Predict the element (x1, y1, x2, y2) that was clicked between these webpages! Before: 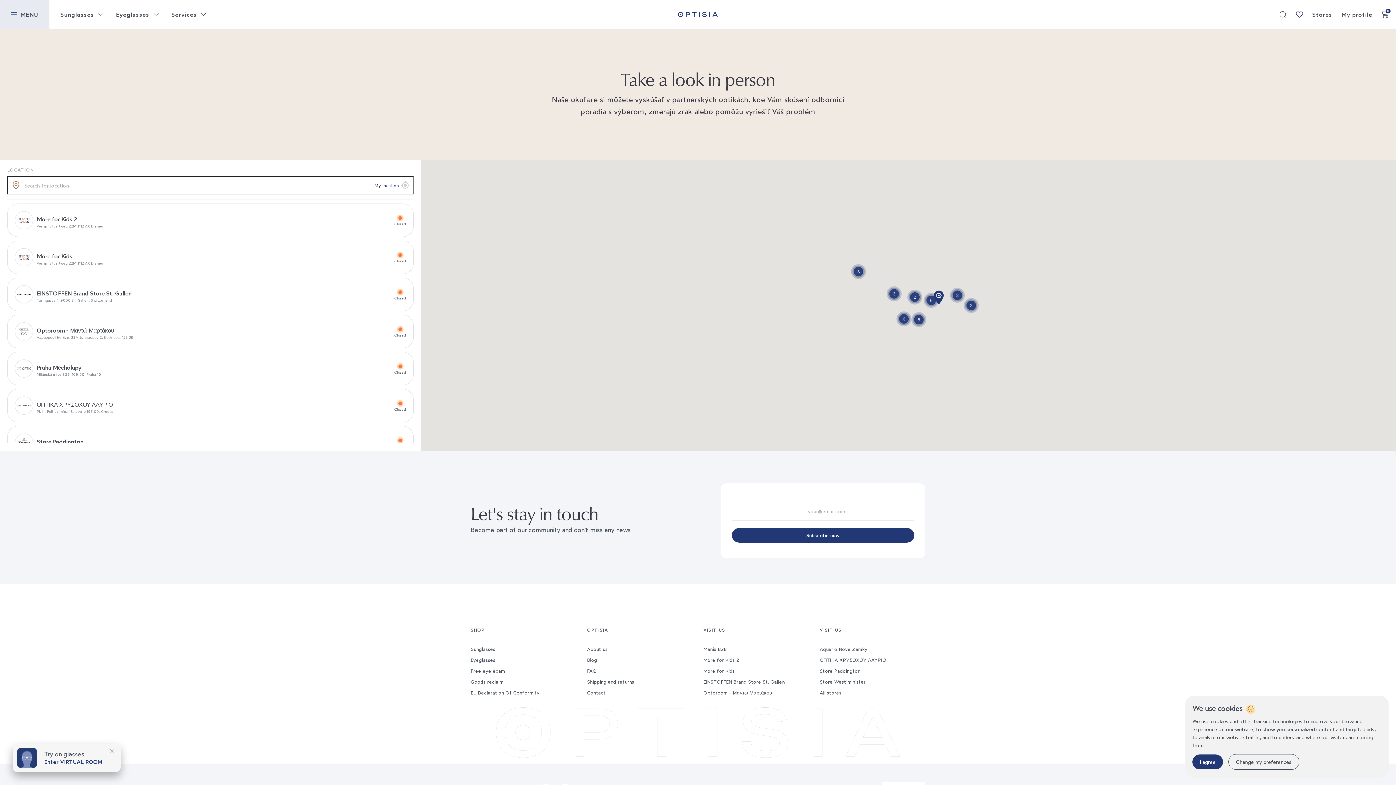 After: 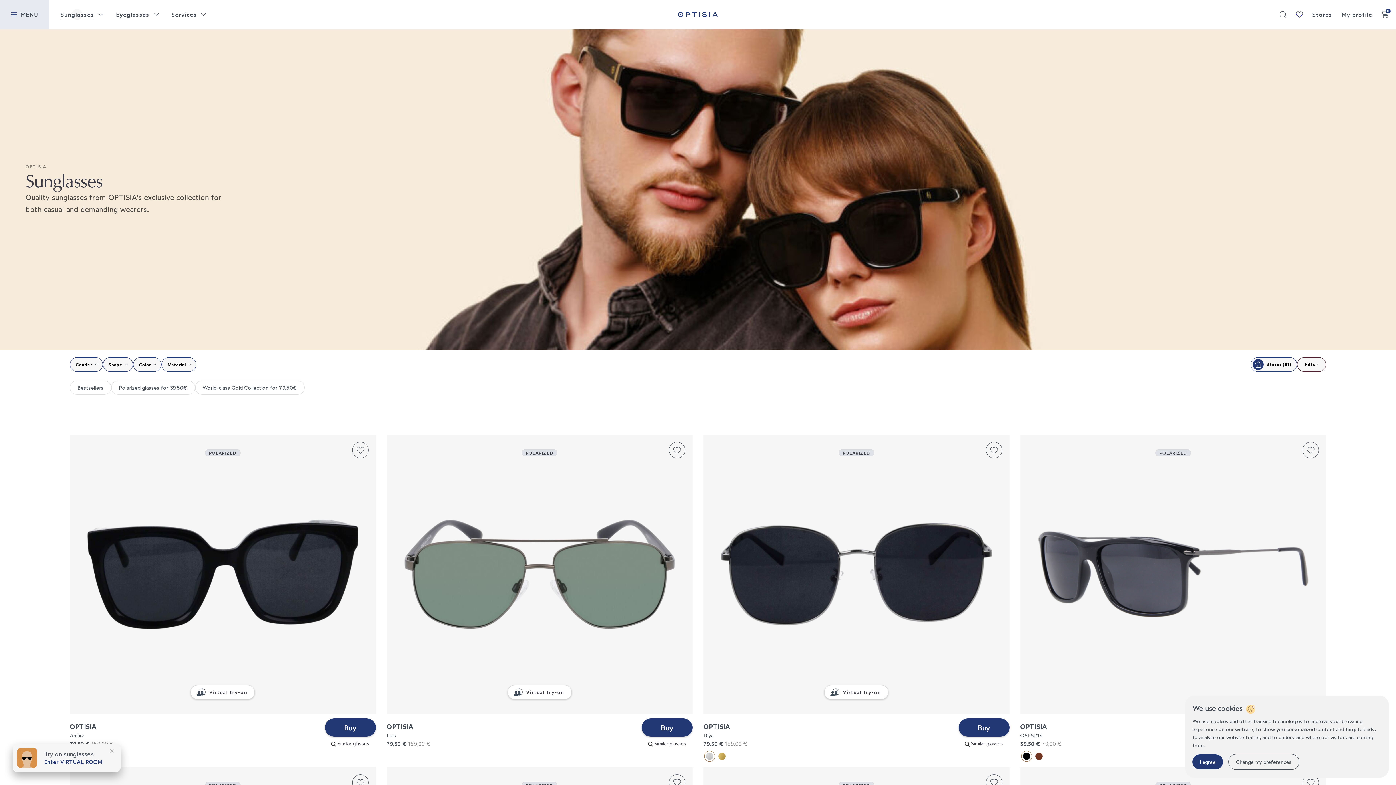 Action: bbox: (60, 0, 94, 28) label: Sunglasses